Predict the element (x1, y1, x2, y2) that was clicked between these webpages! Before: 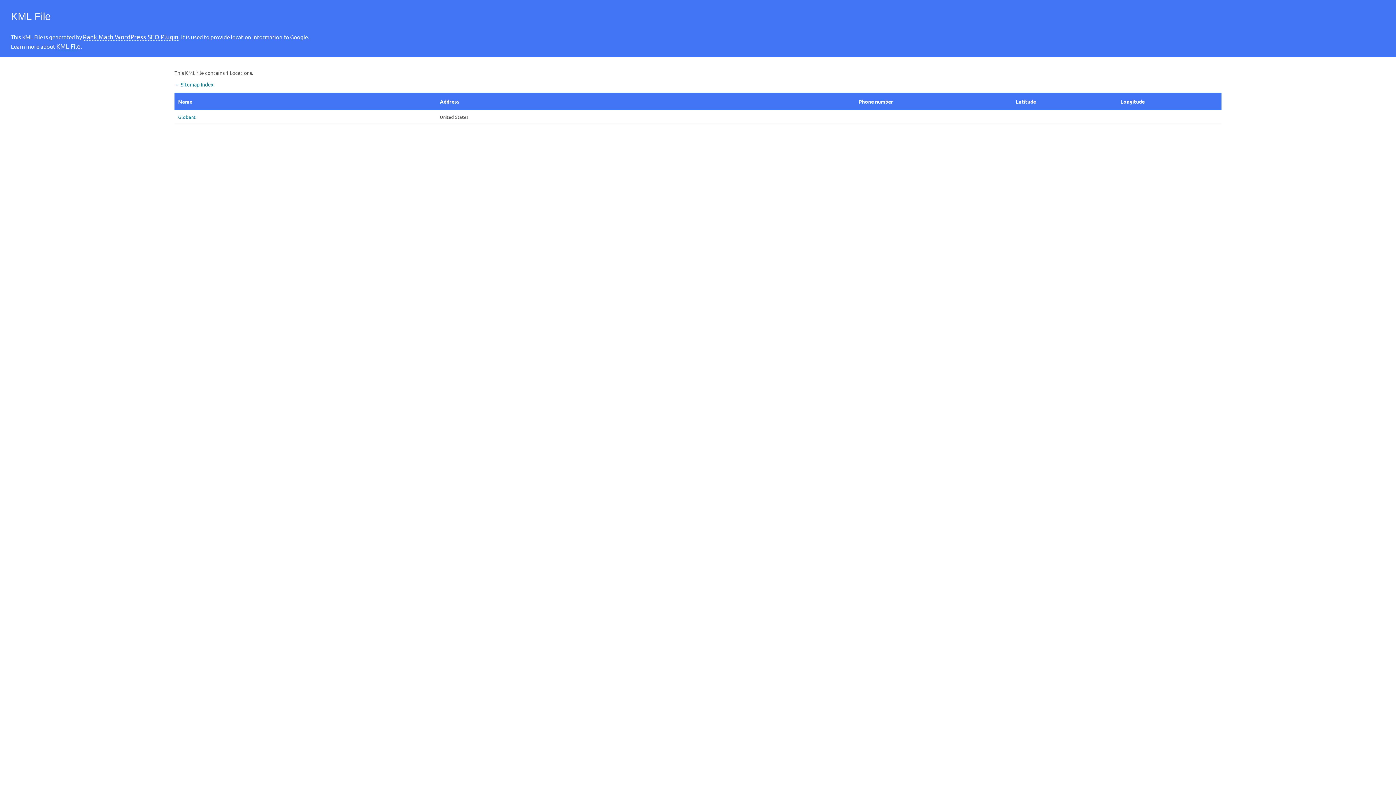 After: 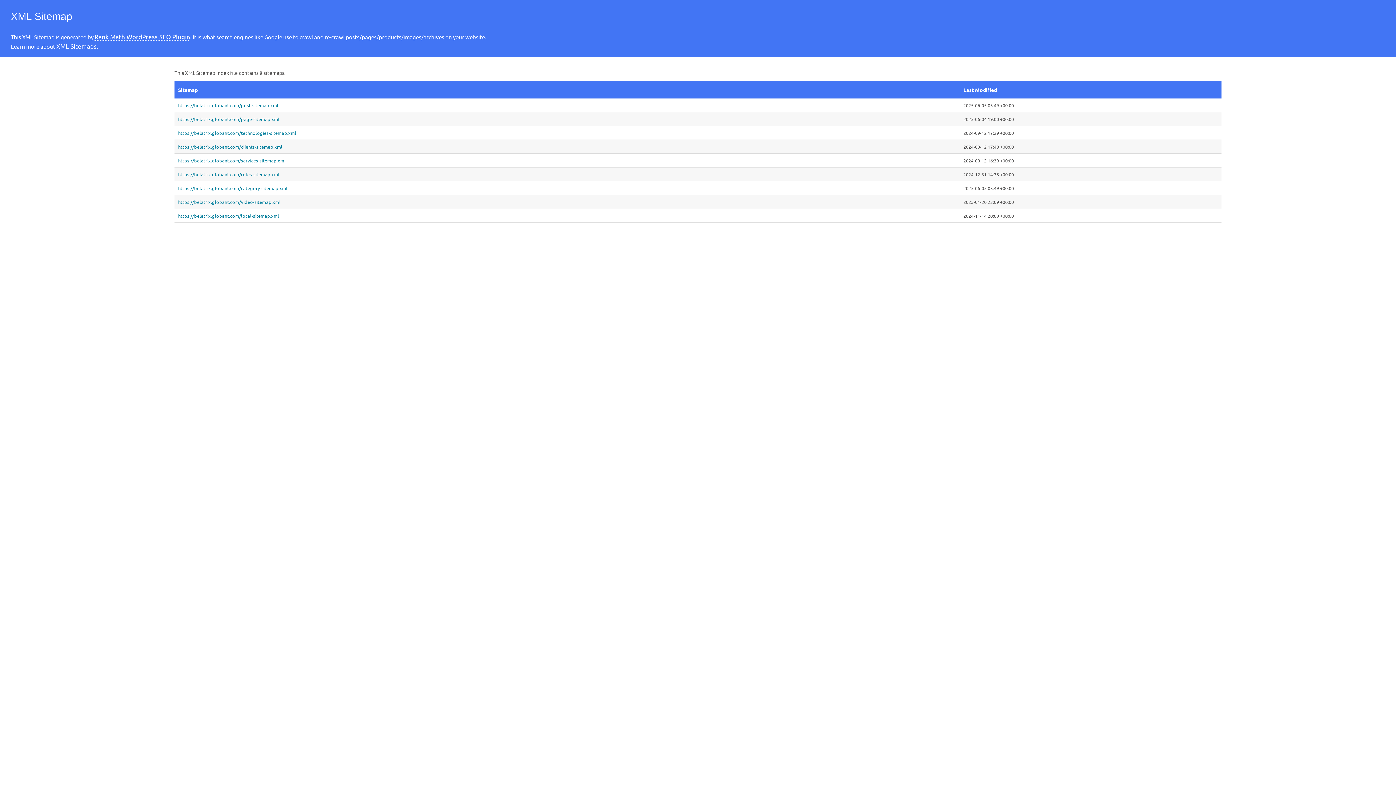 Action: label: ← Sitemap Index bbox: (174, 81, 213, 87)